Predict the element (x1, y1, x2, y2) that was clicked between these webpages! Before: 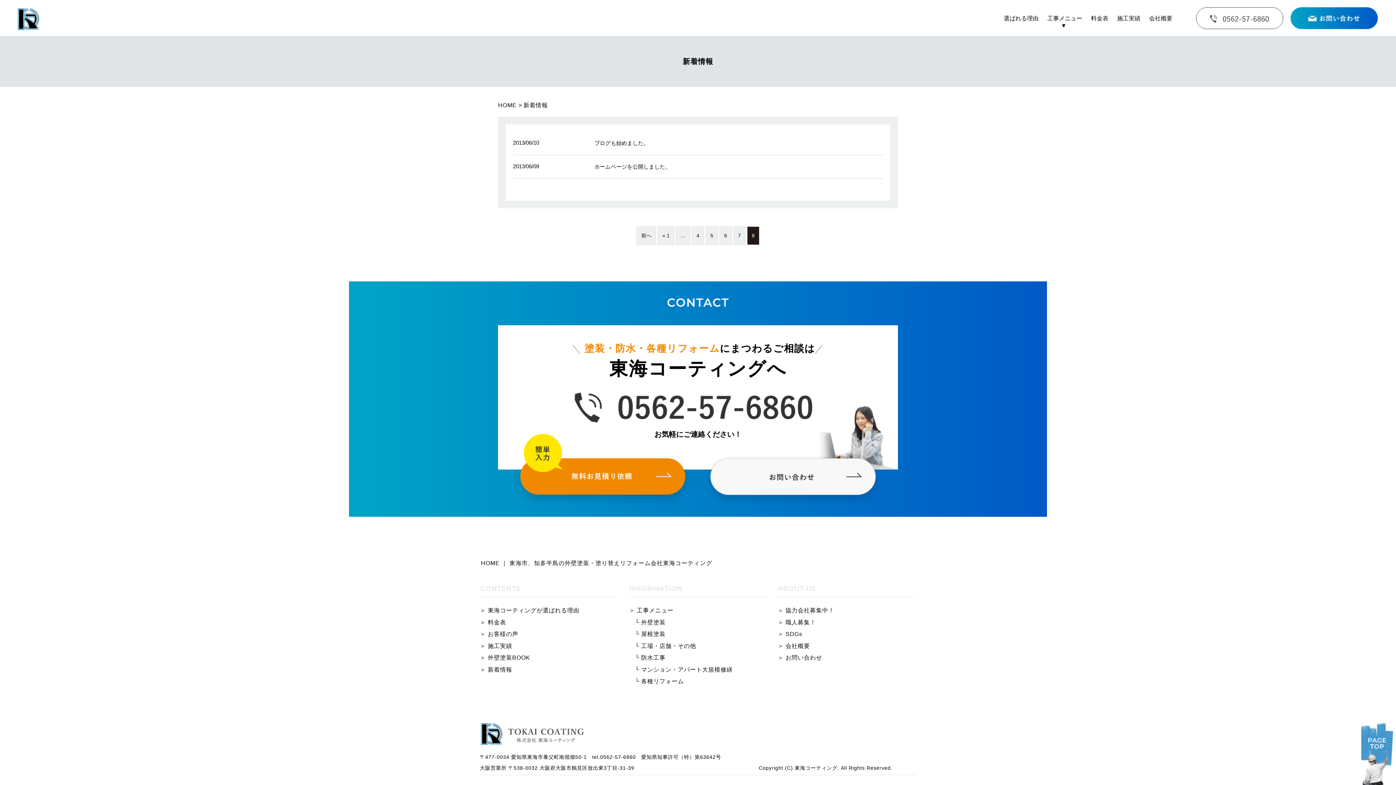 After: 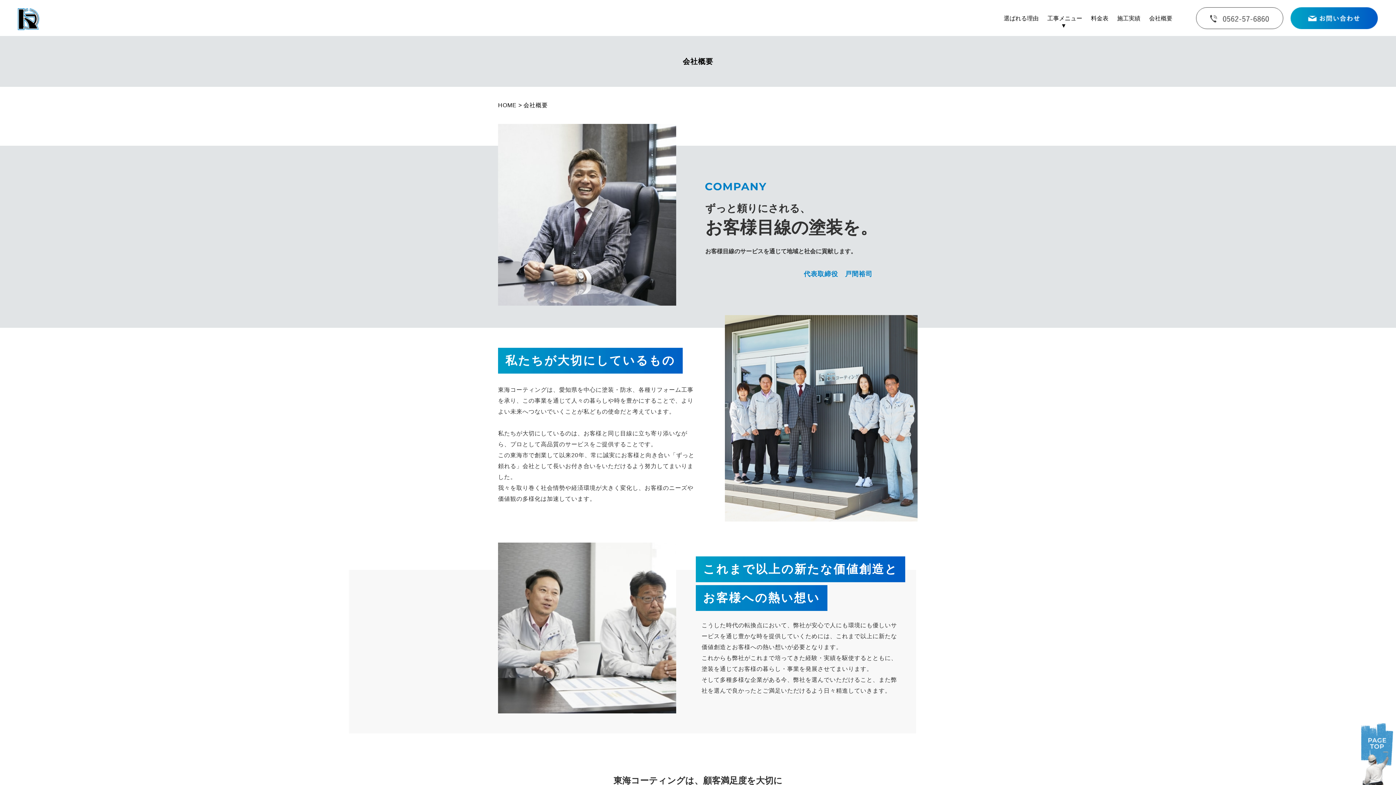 Action: bbox: (785, 643, 810, 649) label: 会社概要